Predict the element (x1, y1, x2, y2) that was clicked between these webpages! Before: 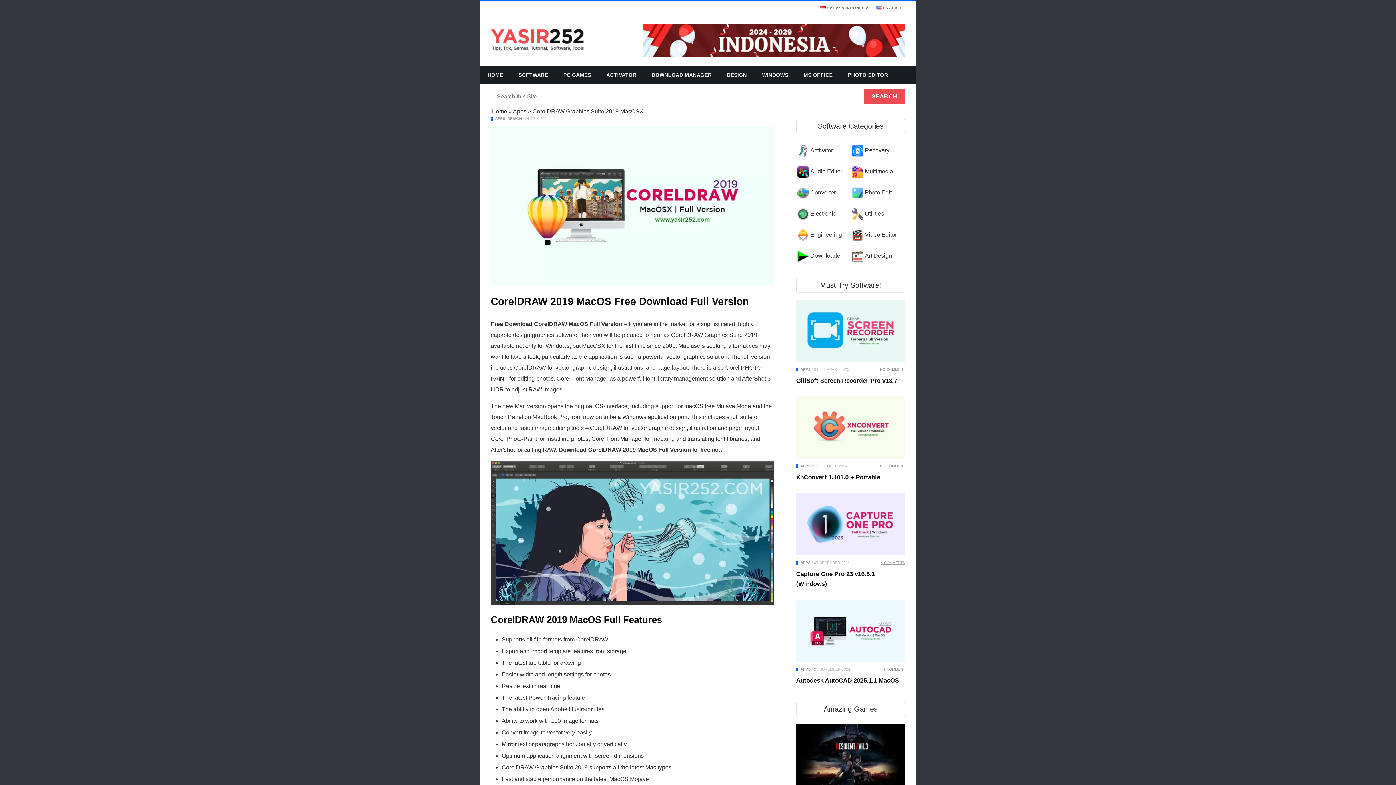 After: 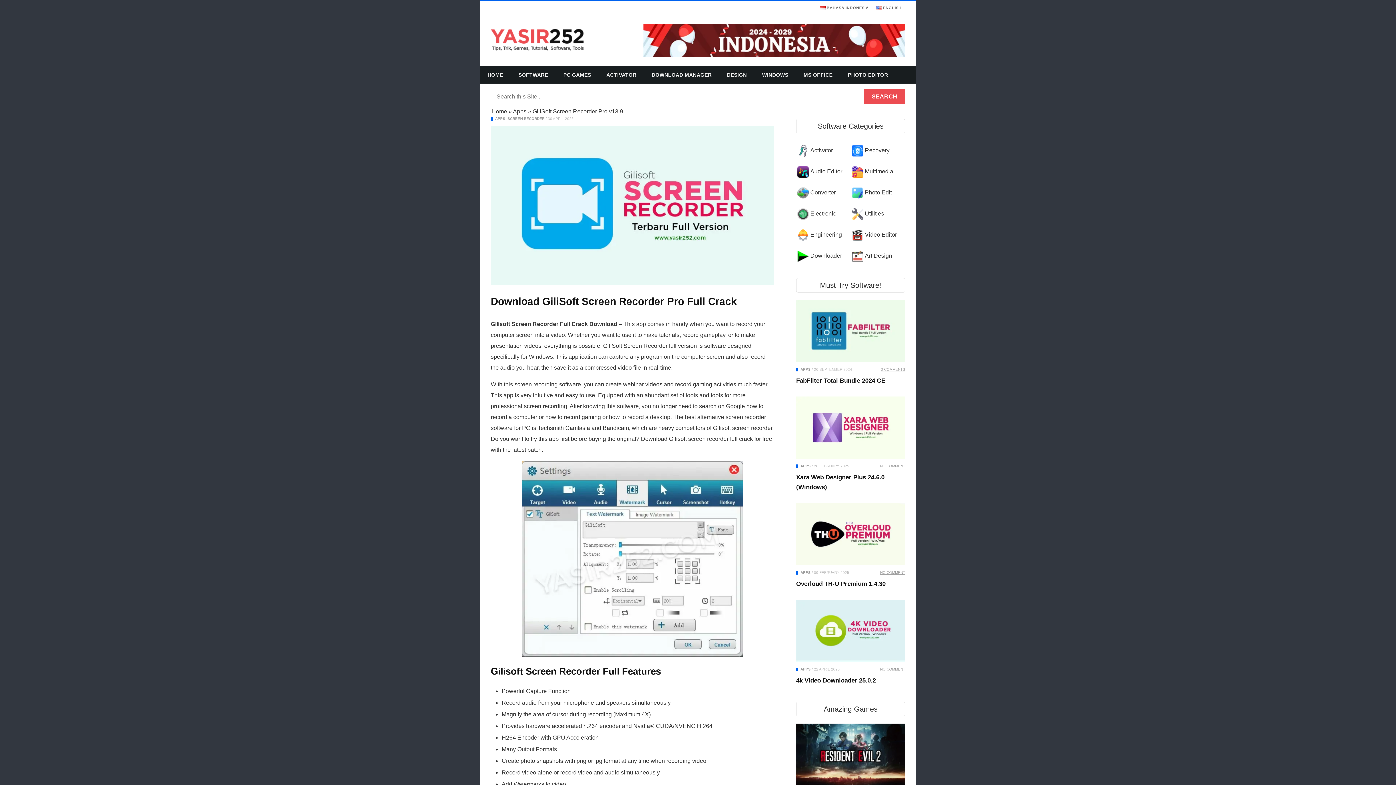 Action: bbox: (796, 300, 905, 362)